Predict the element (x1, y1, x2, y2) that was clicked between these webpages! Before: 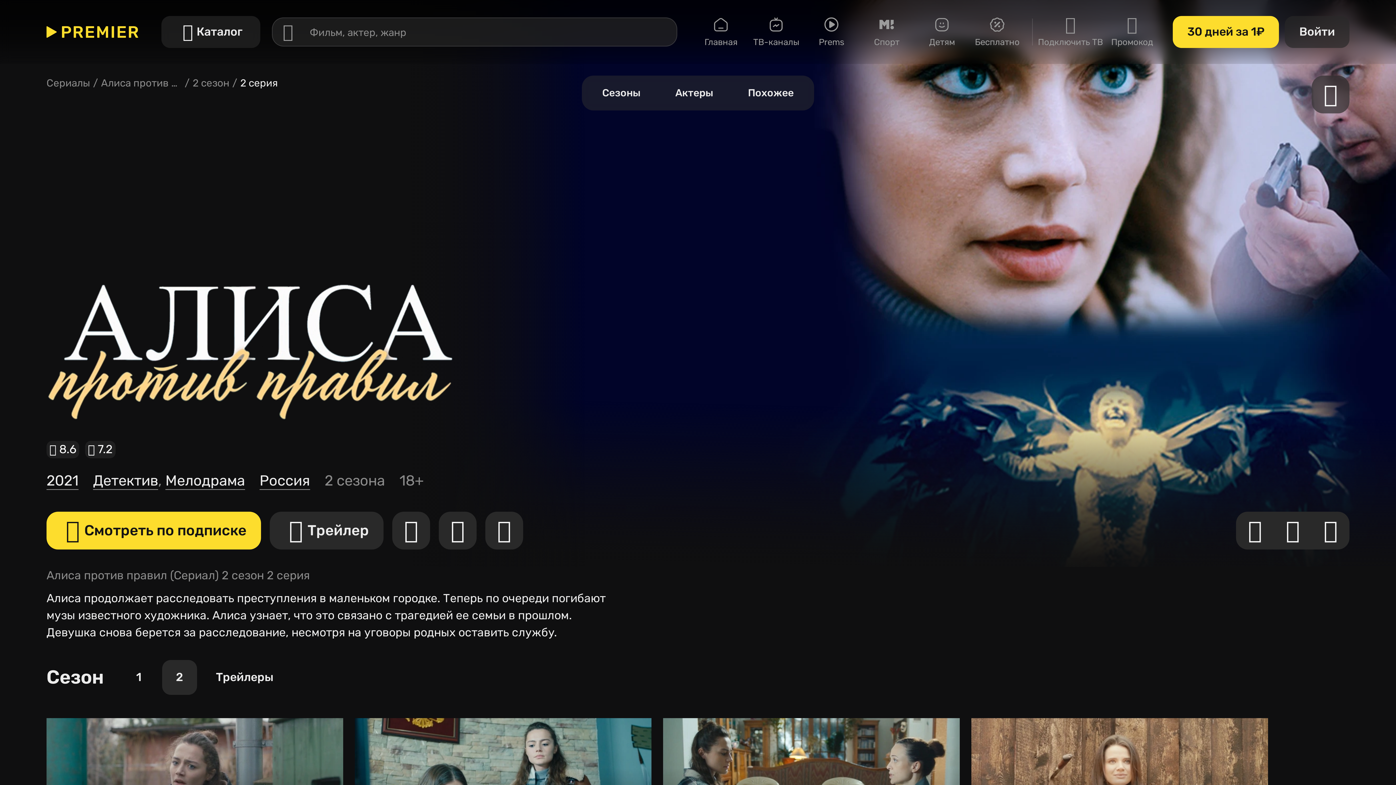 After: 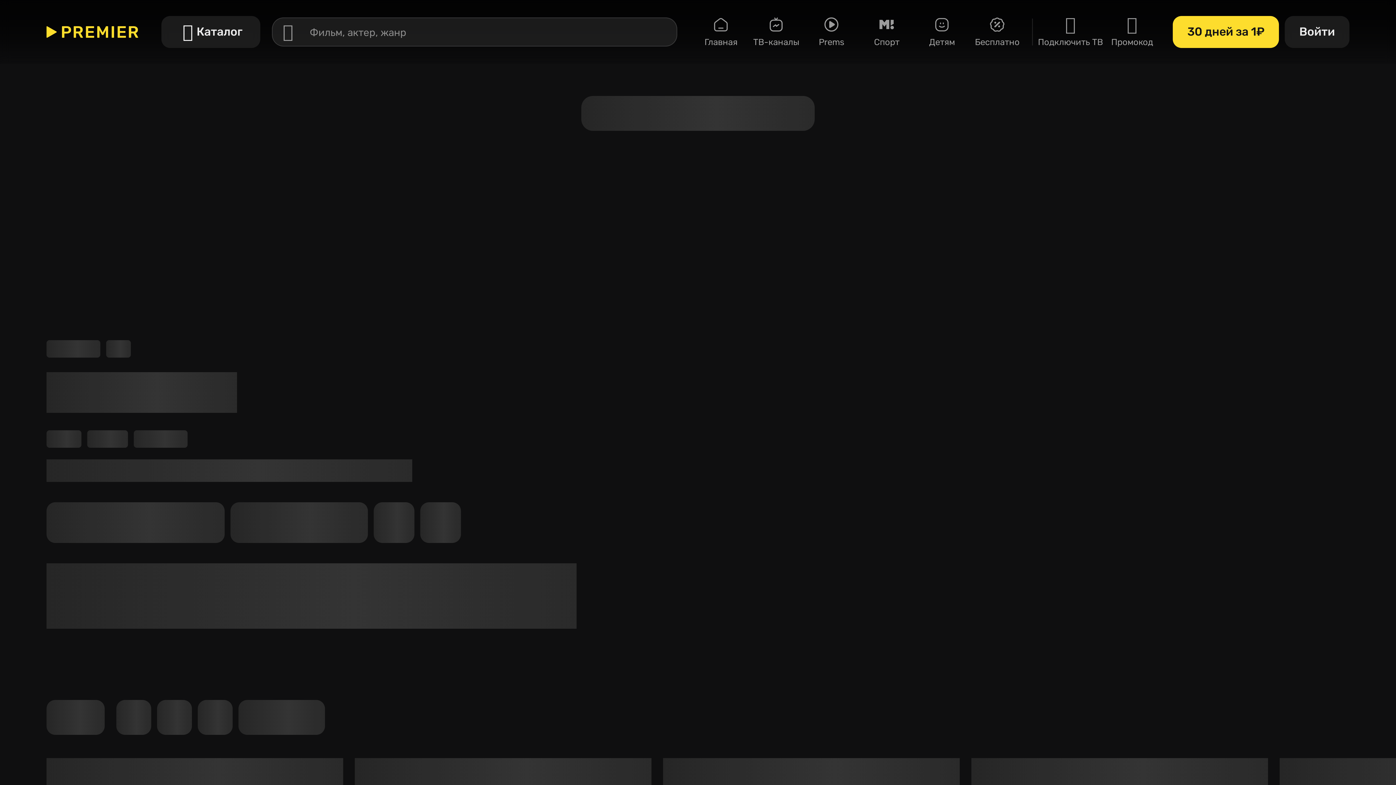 Action: bbox: (1312, 75, 1349, 113)